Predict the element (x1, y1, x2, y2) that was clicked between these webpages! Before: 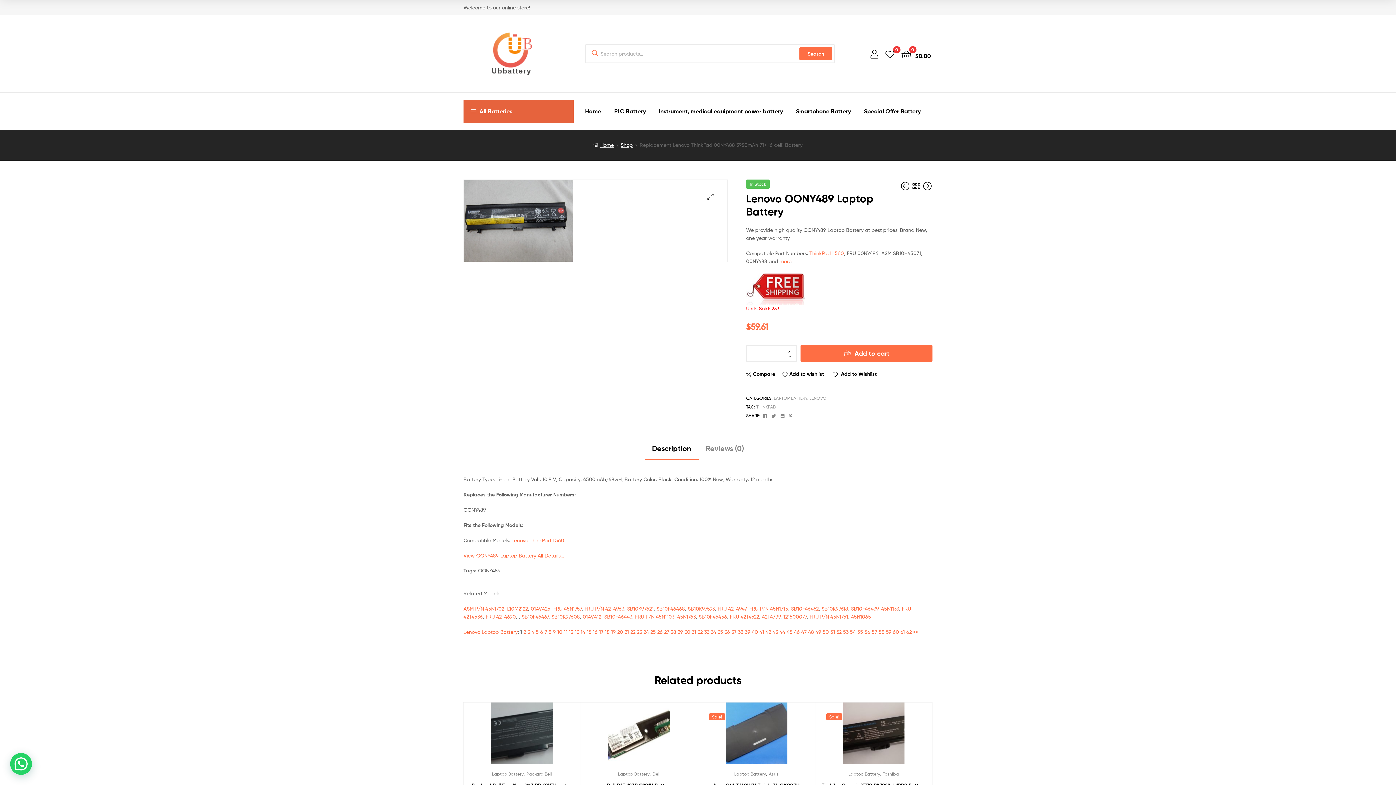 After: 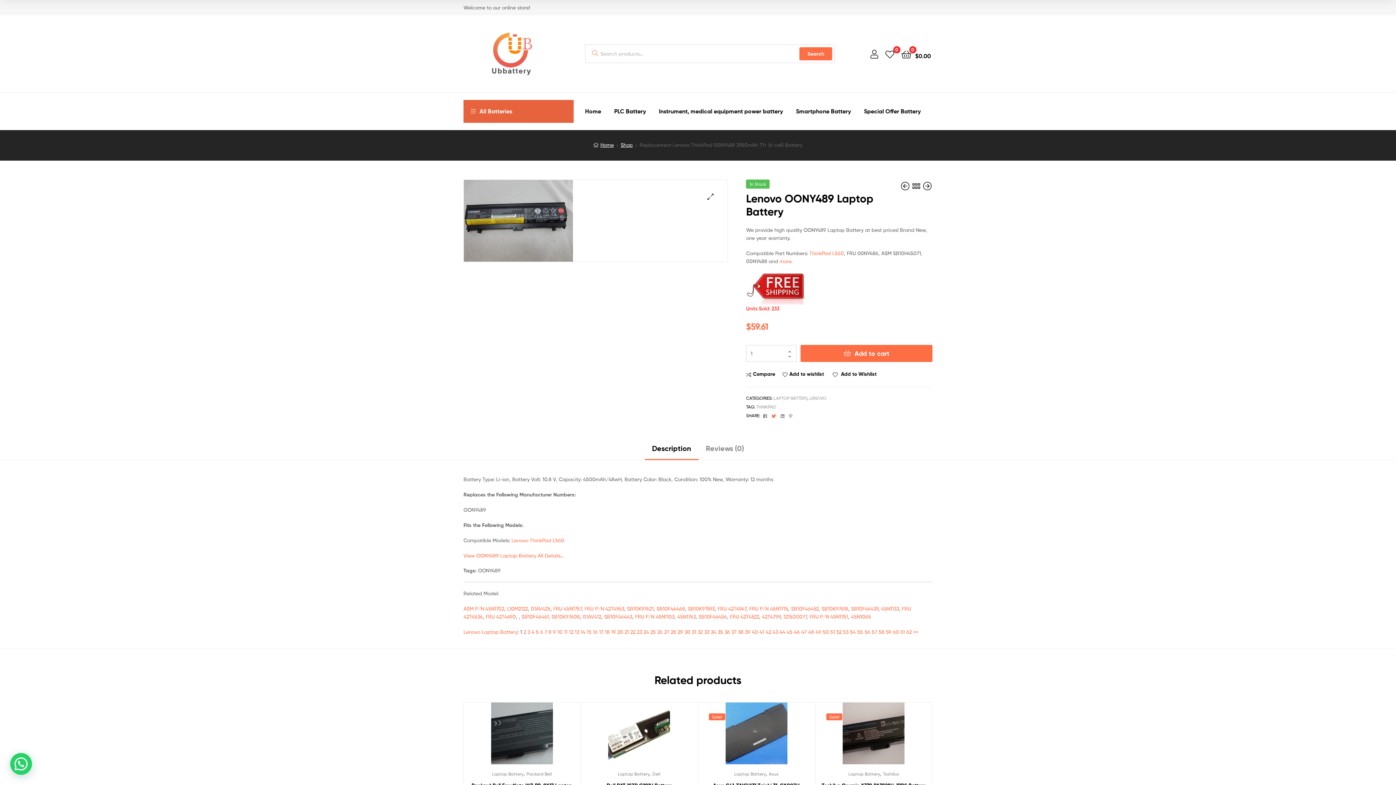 Action: bbox: (769, 412, 779, 418) label:  
Twitter